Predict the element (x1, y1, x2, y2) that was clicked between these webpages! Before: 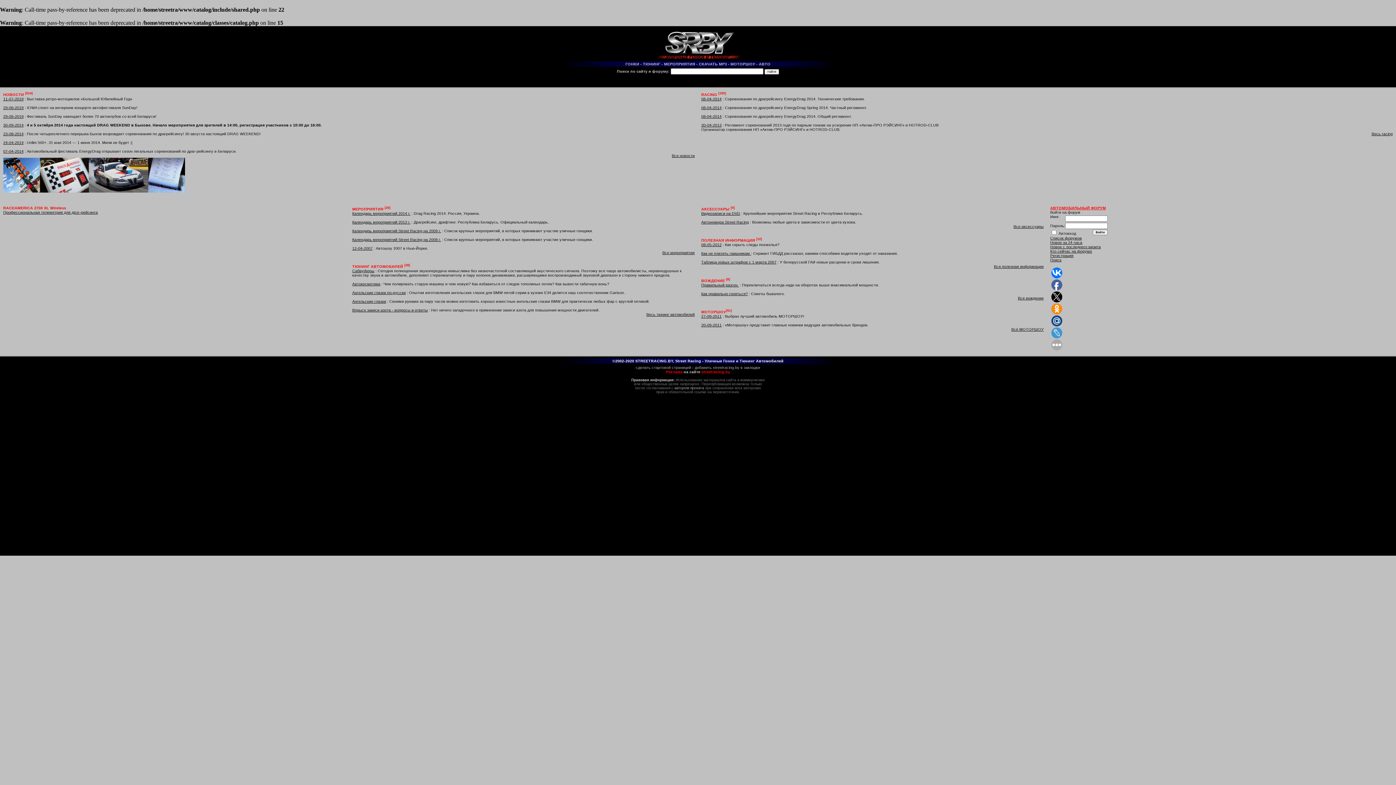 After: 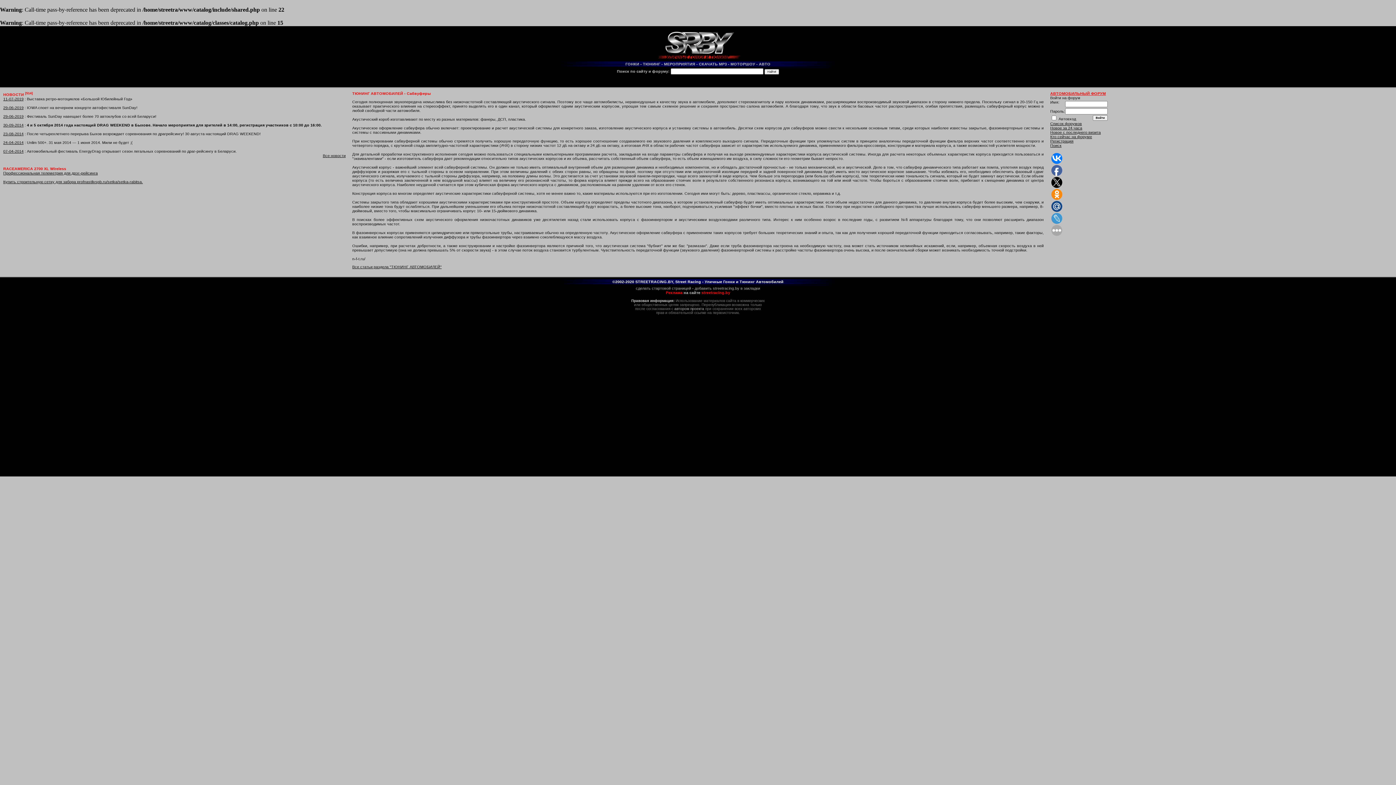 Action: label: Сабвуферы bbox: (352, 268, 374, 273)